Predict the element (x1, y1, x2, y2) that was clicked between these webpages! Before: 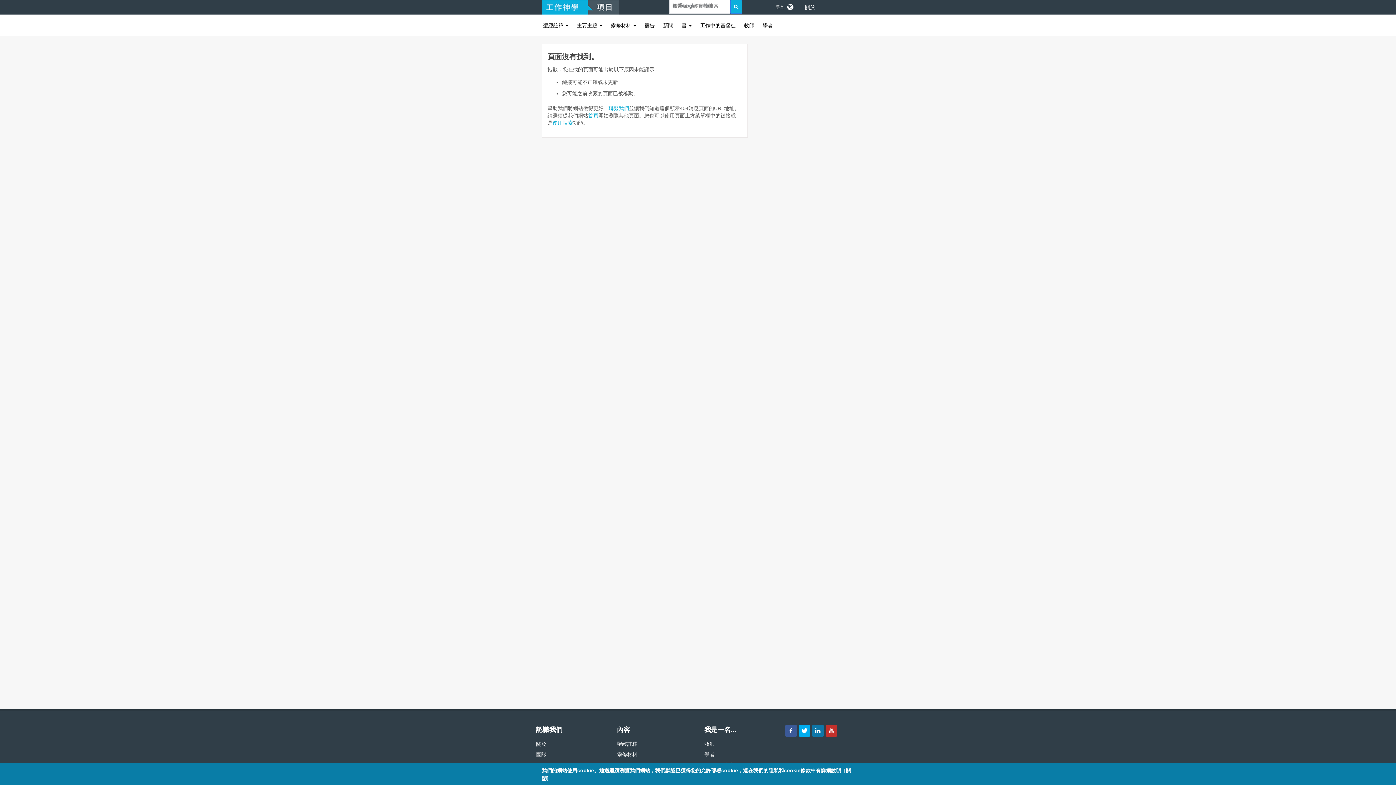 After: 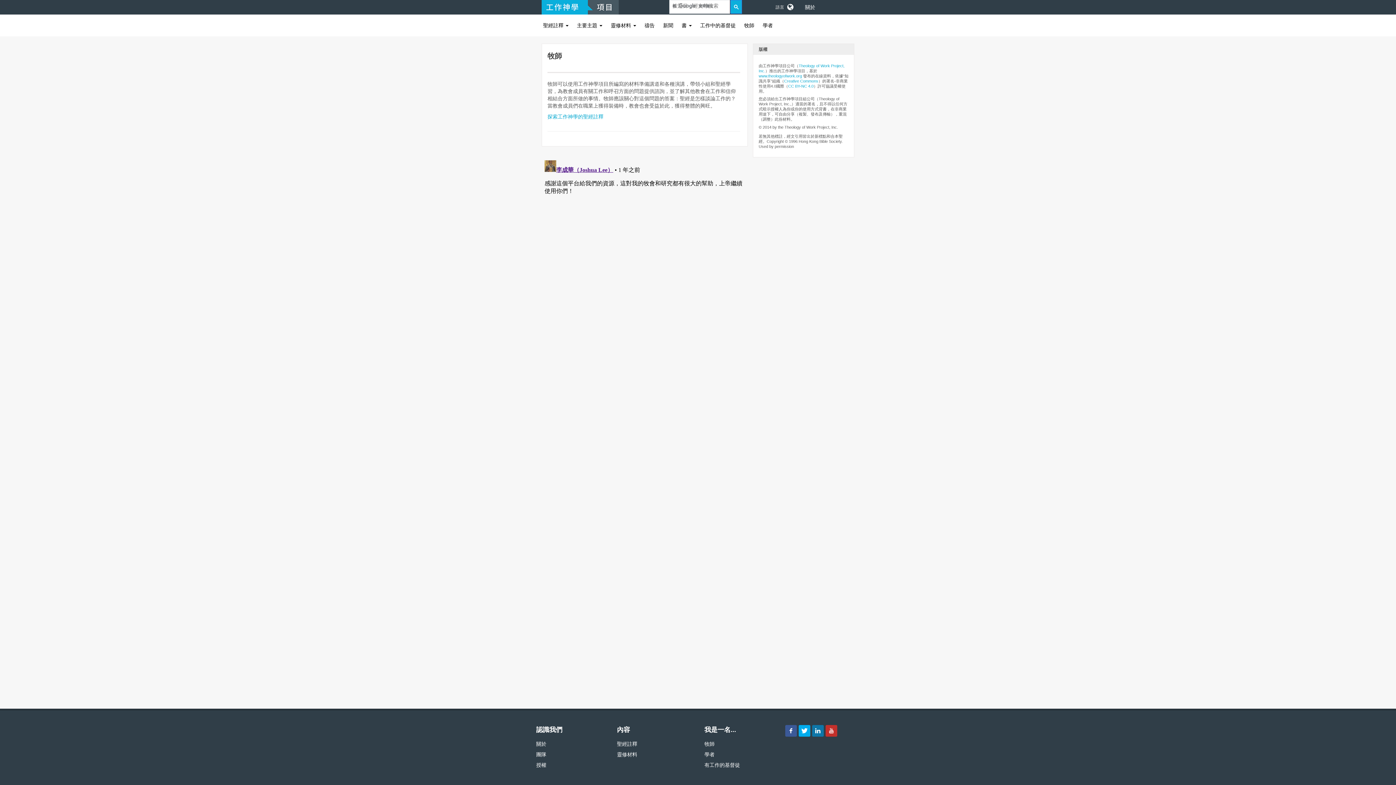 Action: label: 牧師 bbox: (704, 740, 714, 748)